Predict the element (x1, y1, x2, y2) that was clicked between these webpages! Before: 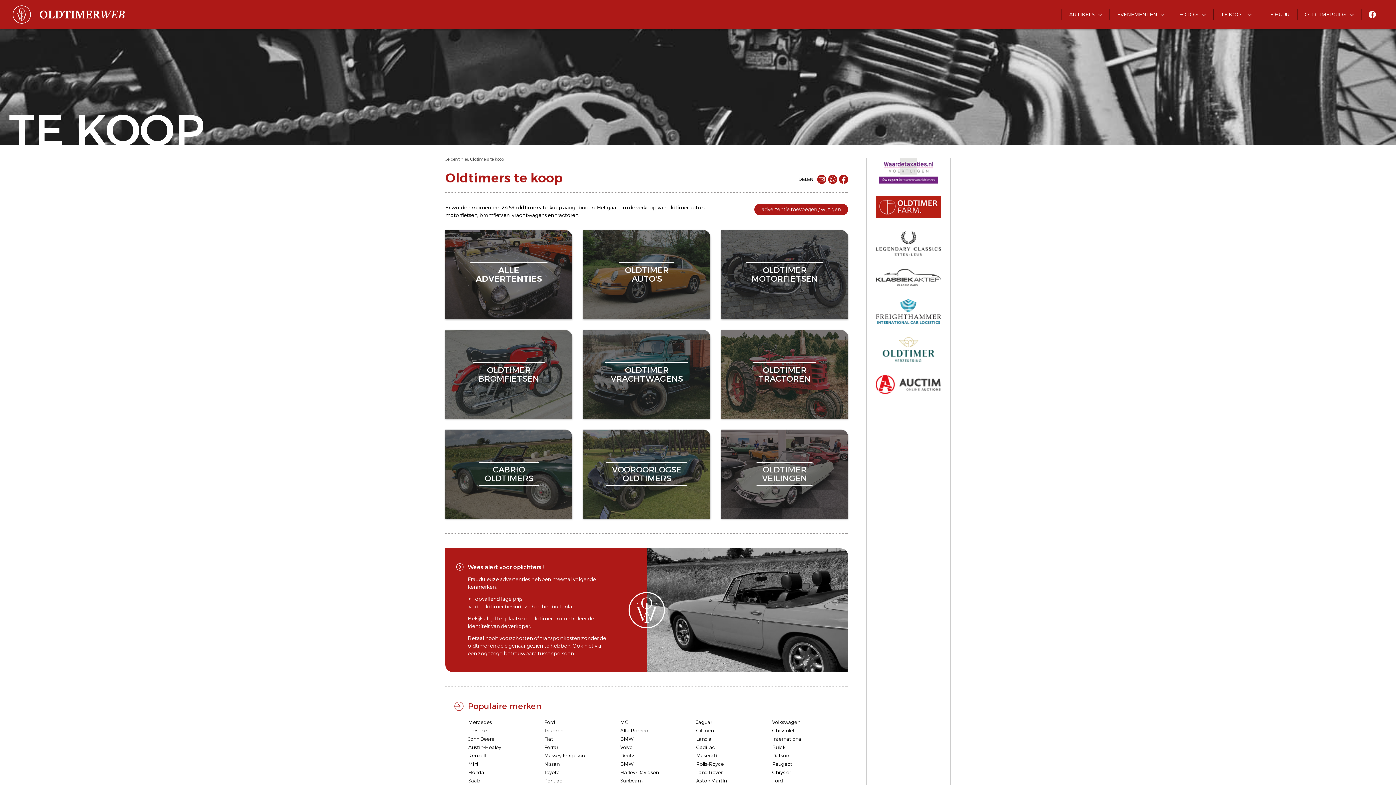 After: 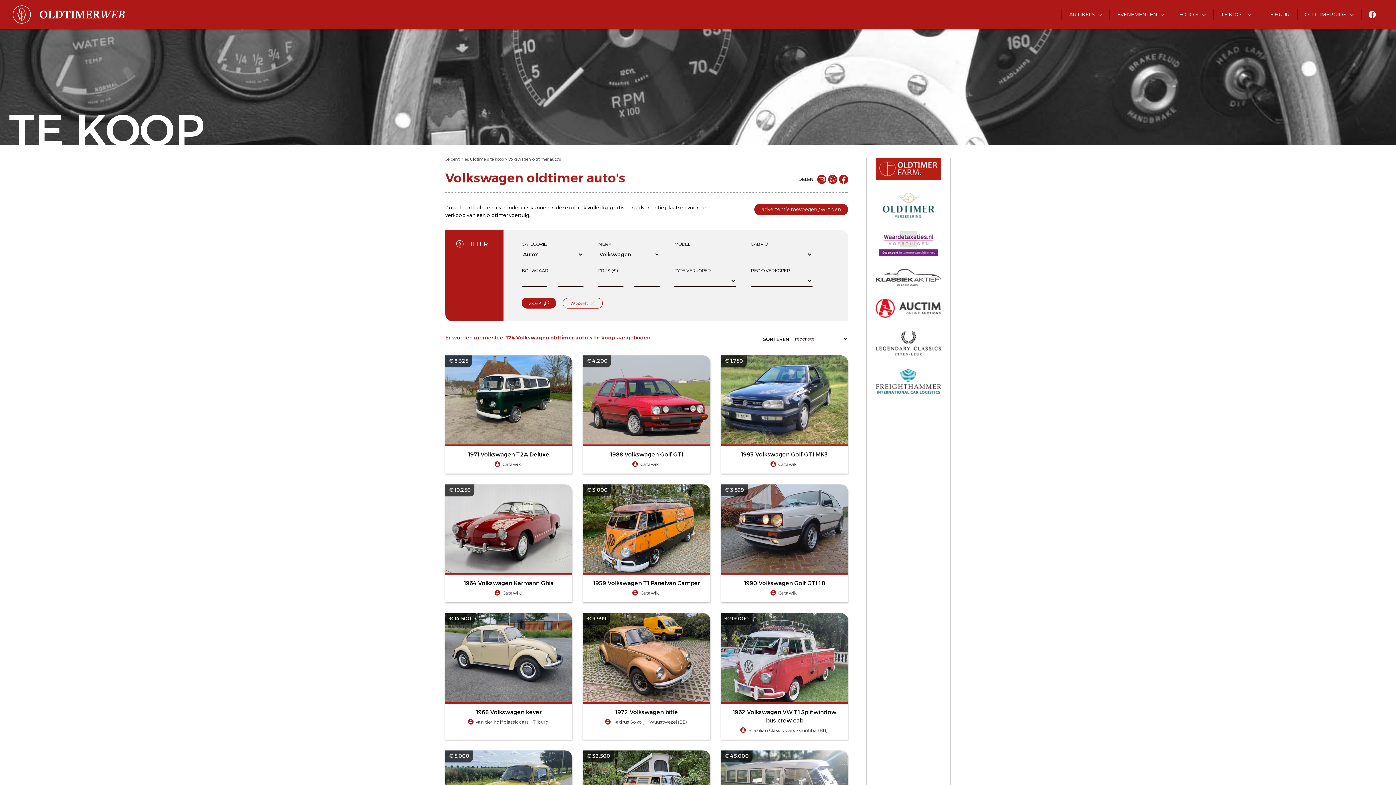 Action: label: Volkswagen bbox: (772, 719, 800, 726)